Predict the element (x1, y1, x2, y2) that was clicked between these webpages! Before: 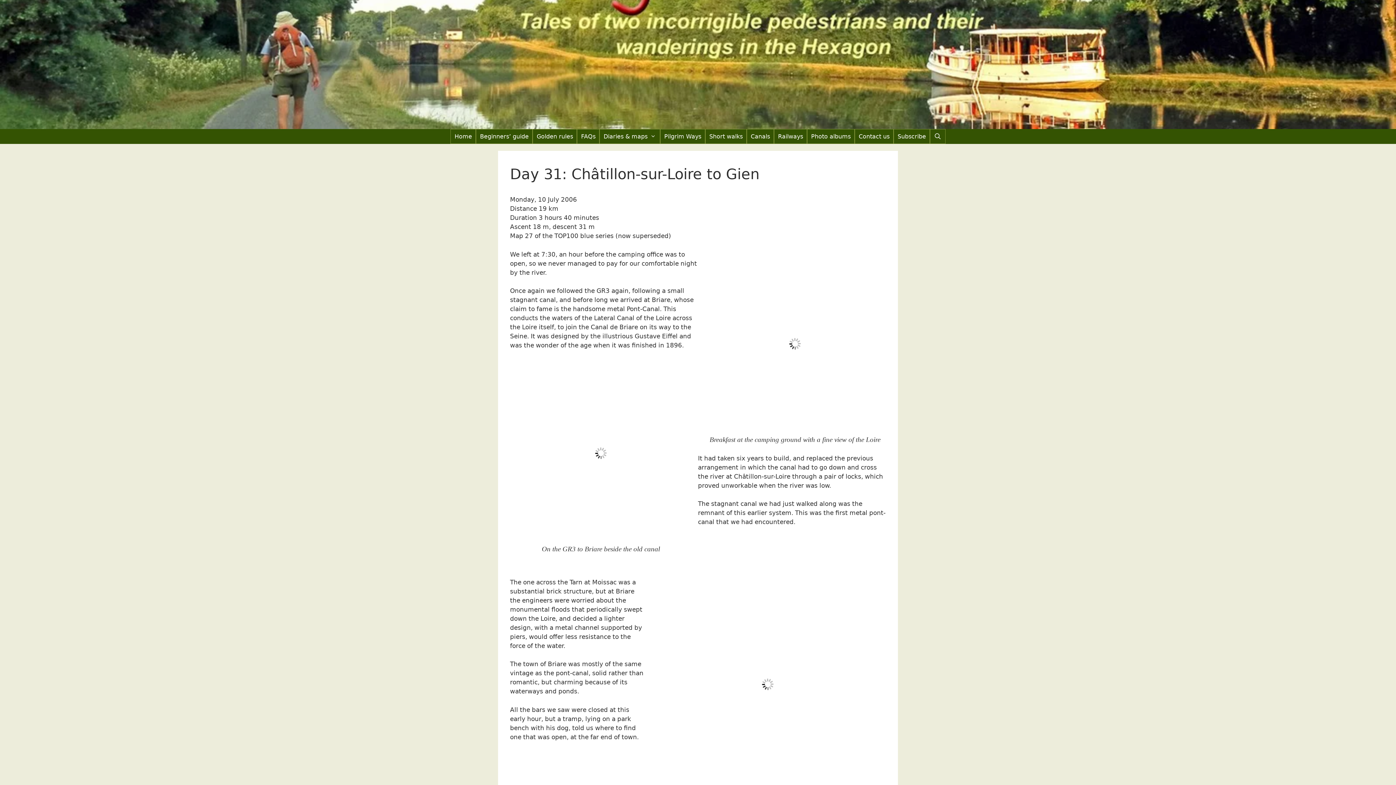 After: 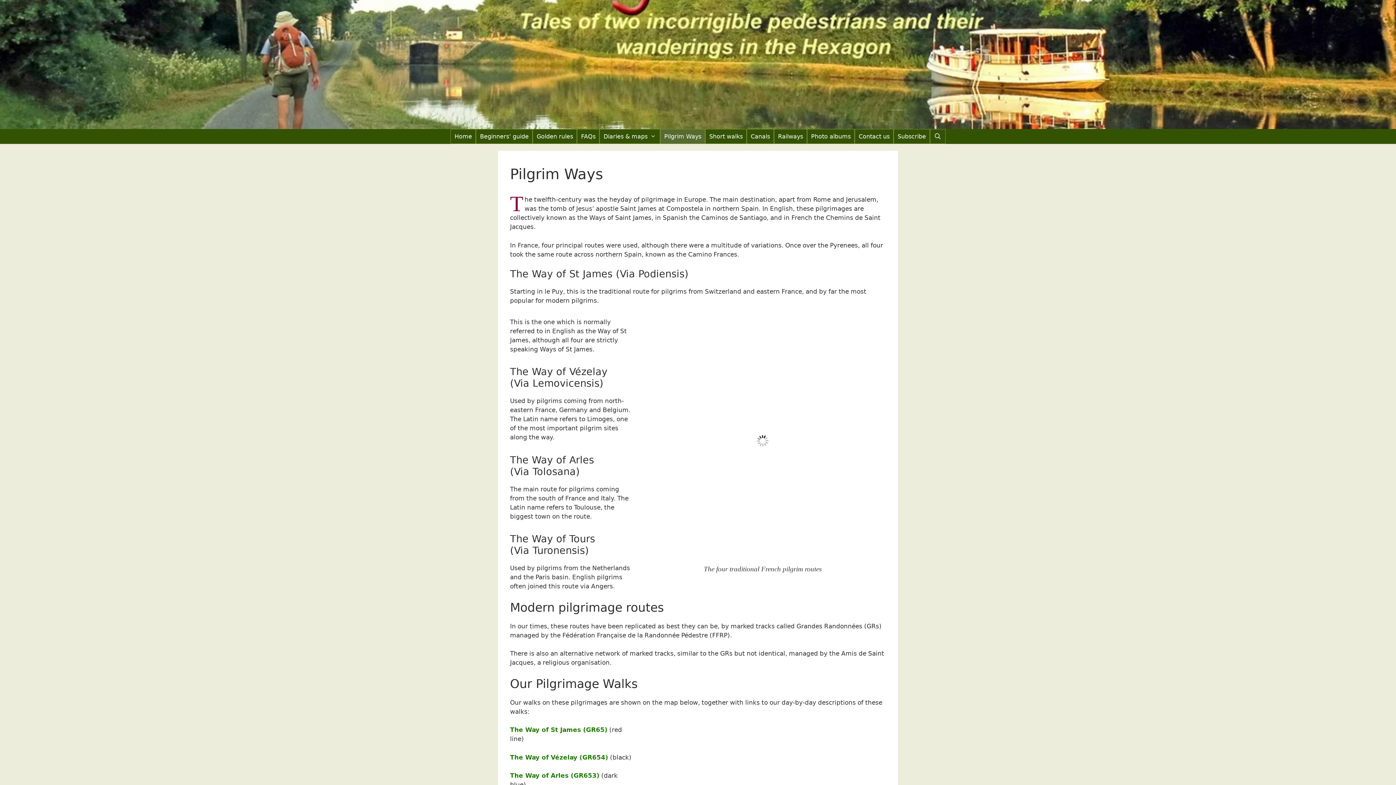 Action: bbox: (660, 129, 705, 144) label: Pilgrim Ways